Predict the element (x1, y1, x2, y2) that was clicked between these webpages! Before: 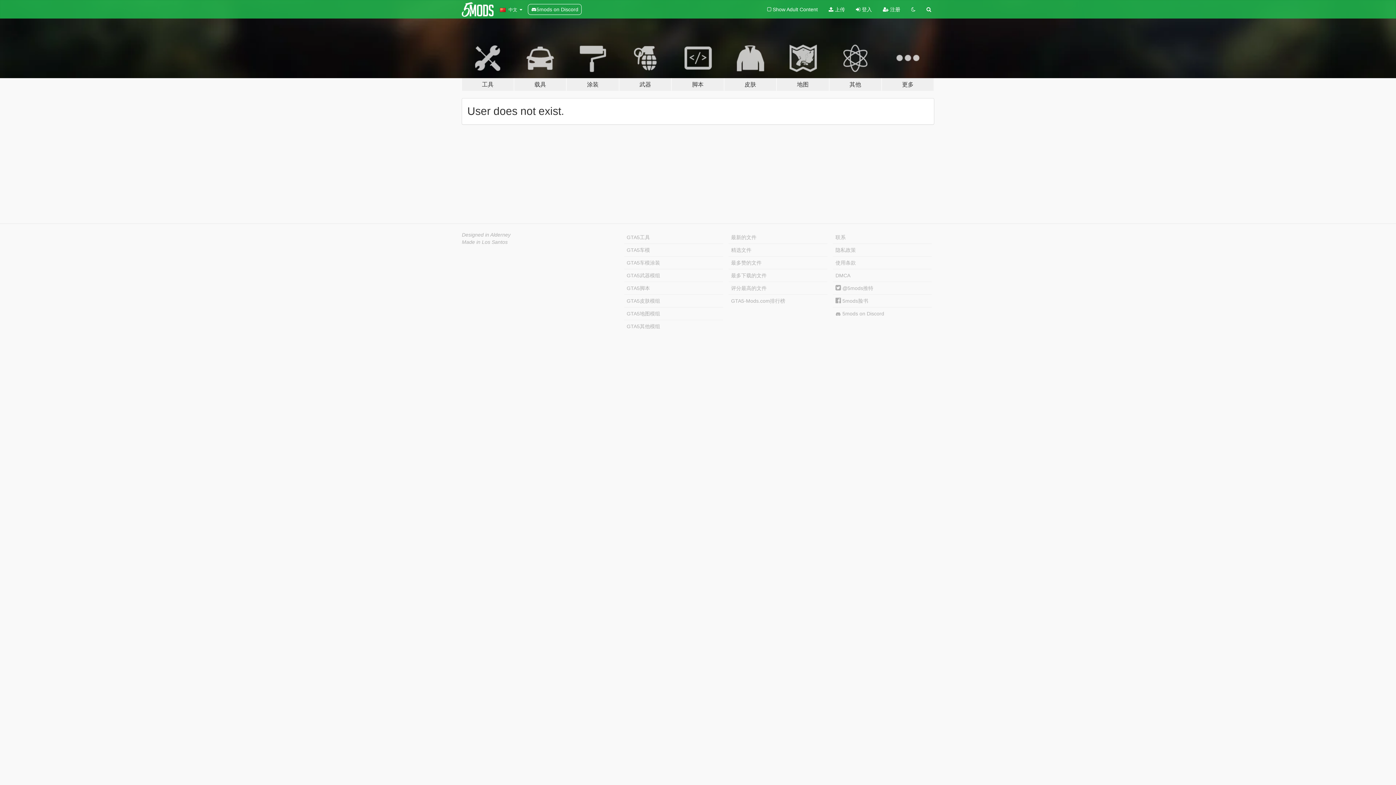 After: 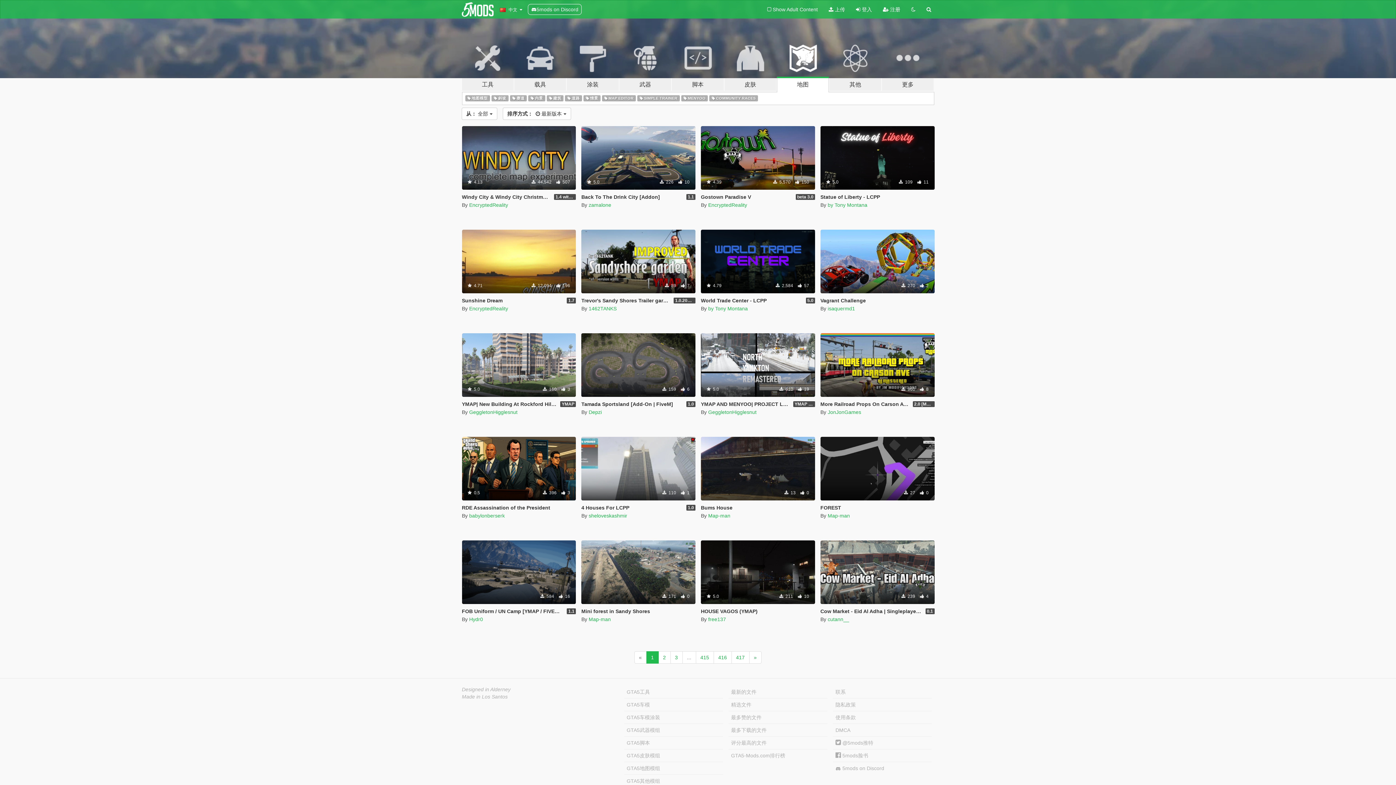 Action: bbox: (624, 307, 723, 320) label: GTA5地图模组